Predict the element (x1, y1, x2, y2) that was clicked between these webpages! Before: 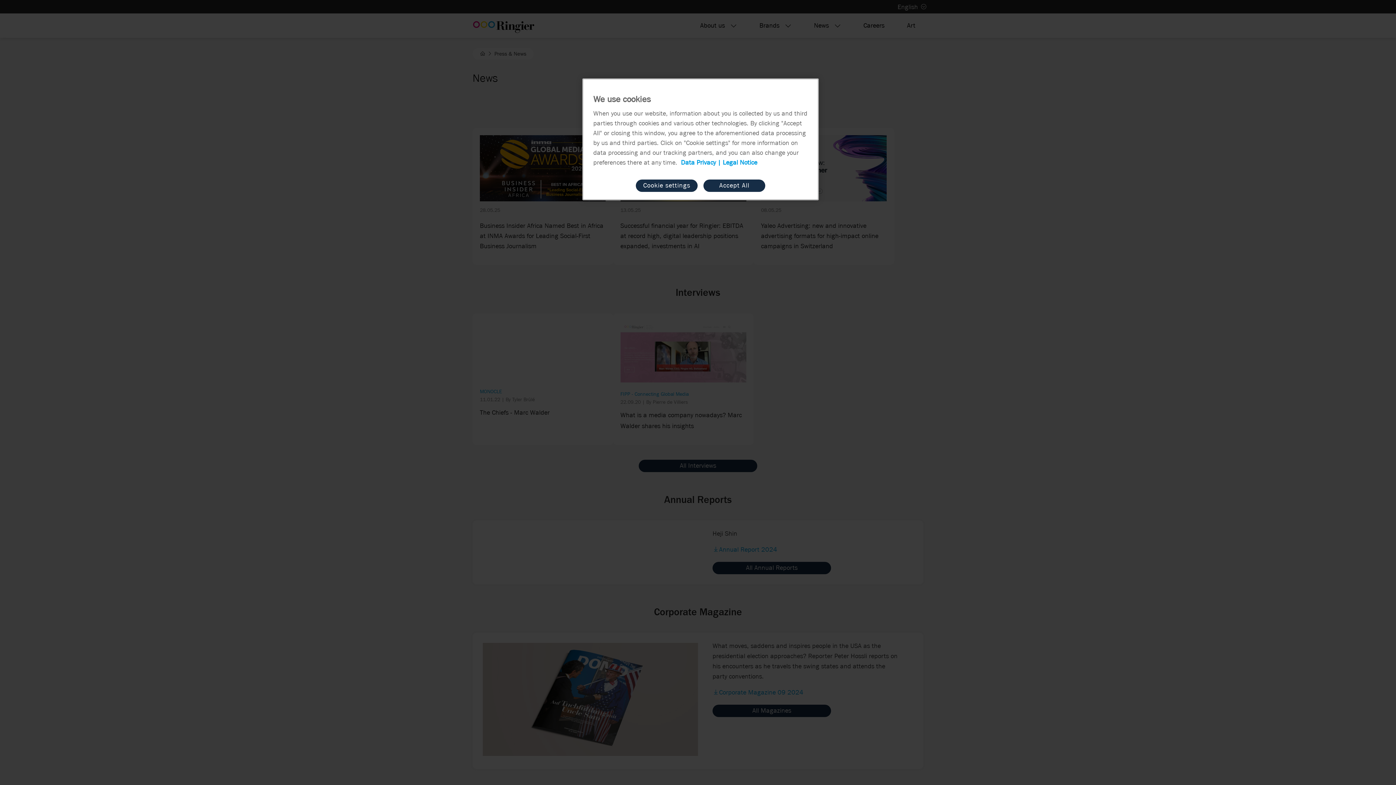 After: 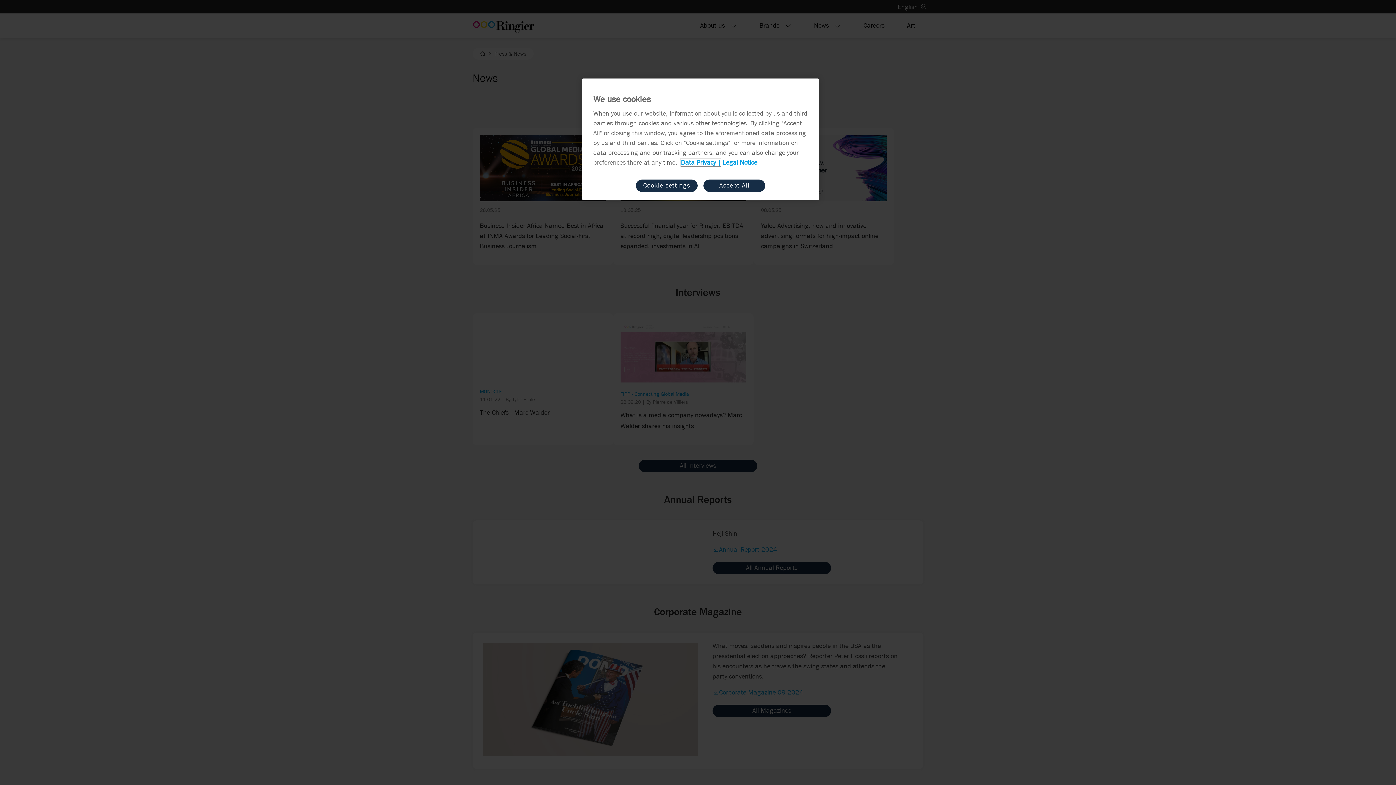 Action: label: More information about your privacy, opens in a new tab bbox: (681, 158, 721, 166)